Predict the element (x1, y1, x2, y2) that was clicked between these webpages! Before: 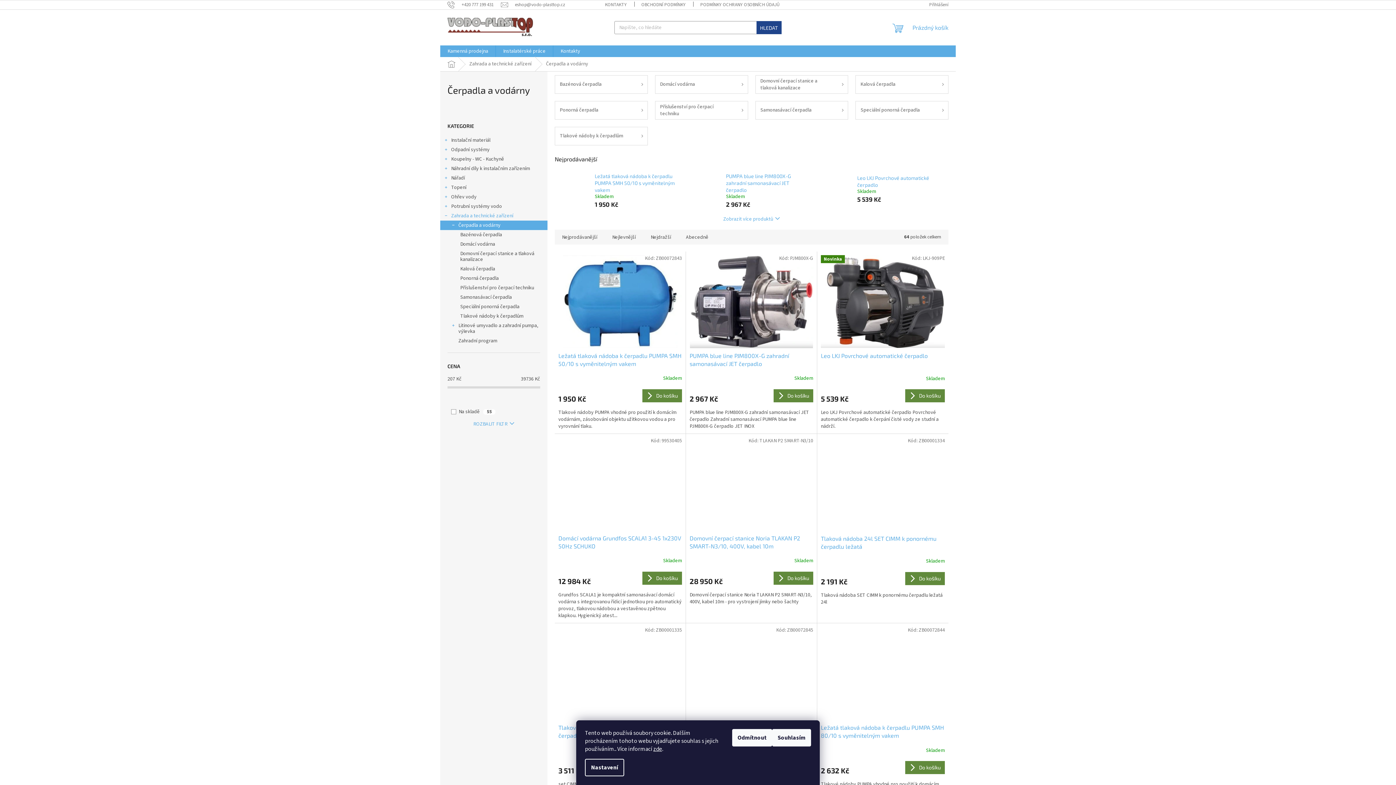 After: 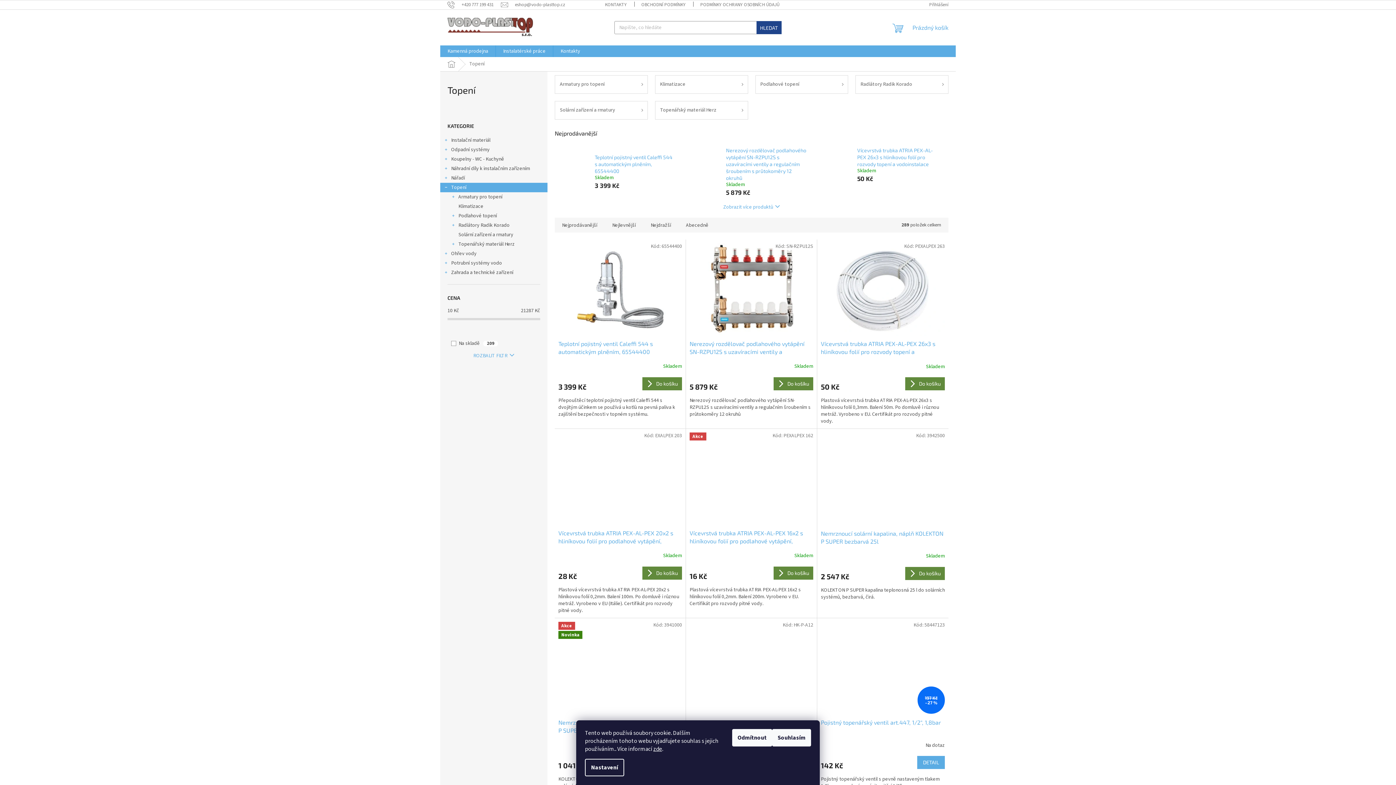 Action: bbox: (440, 182, 547, 192) label: Topení
 